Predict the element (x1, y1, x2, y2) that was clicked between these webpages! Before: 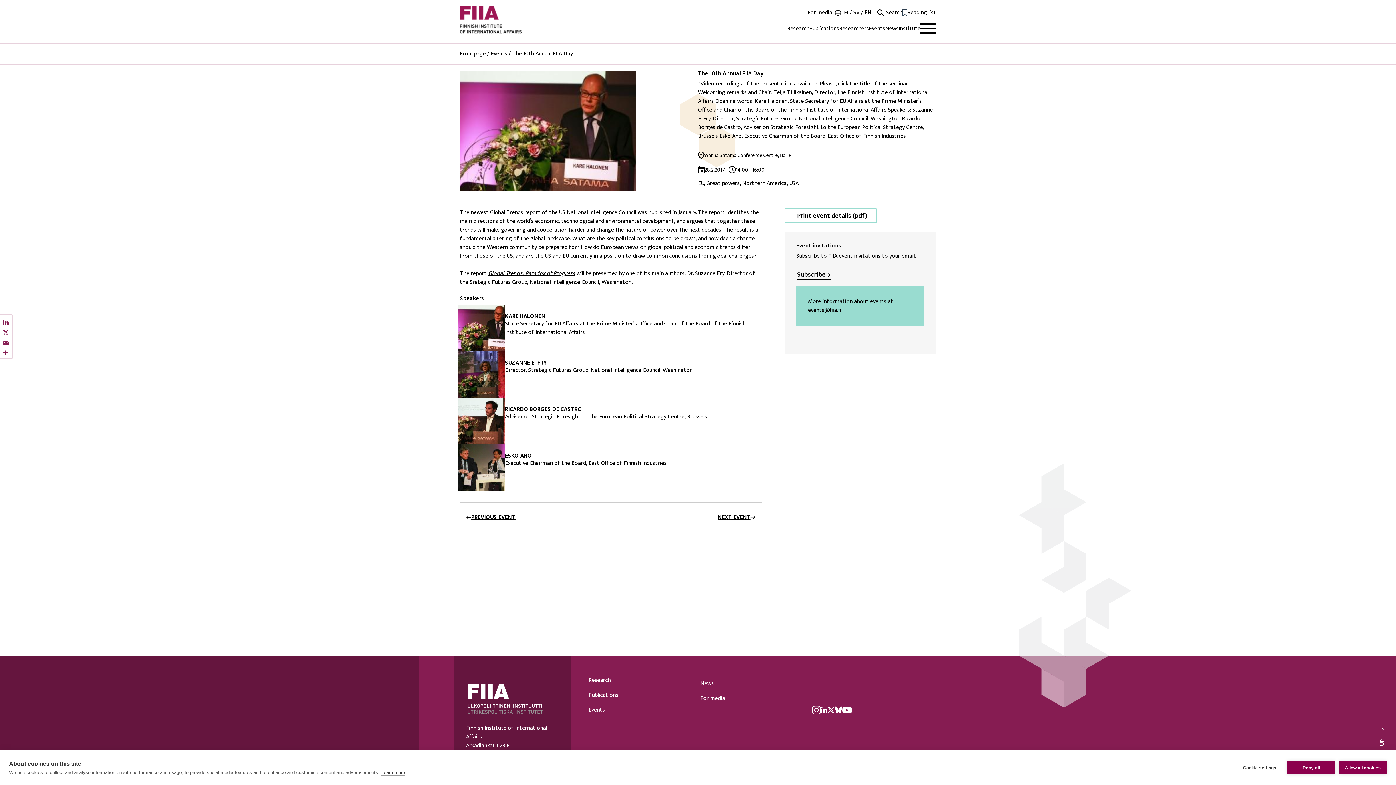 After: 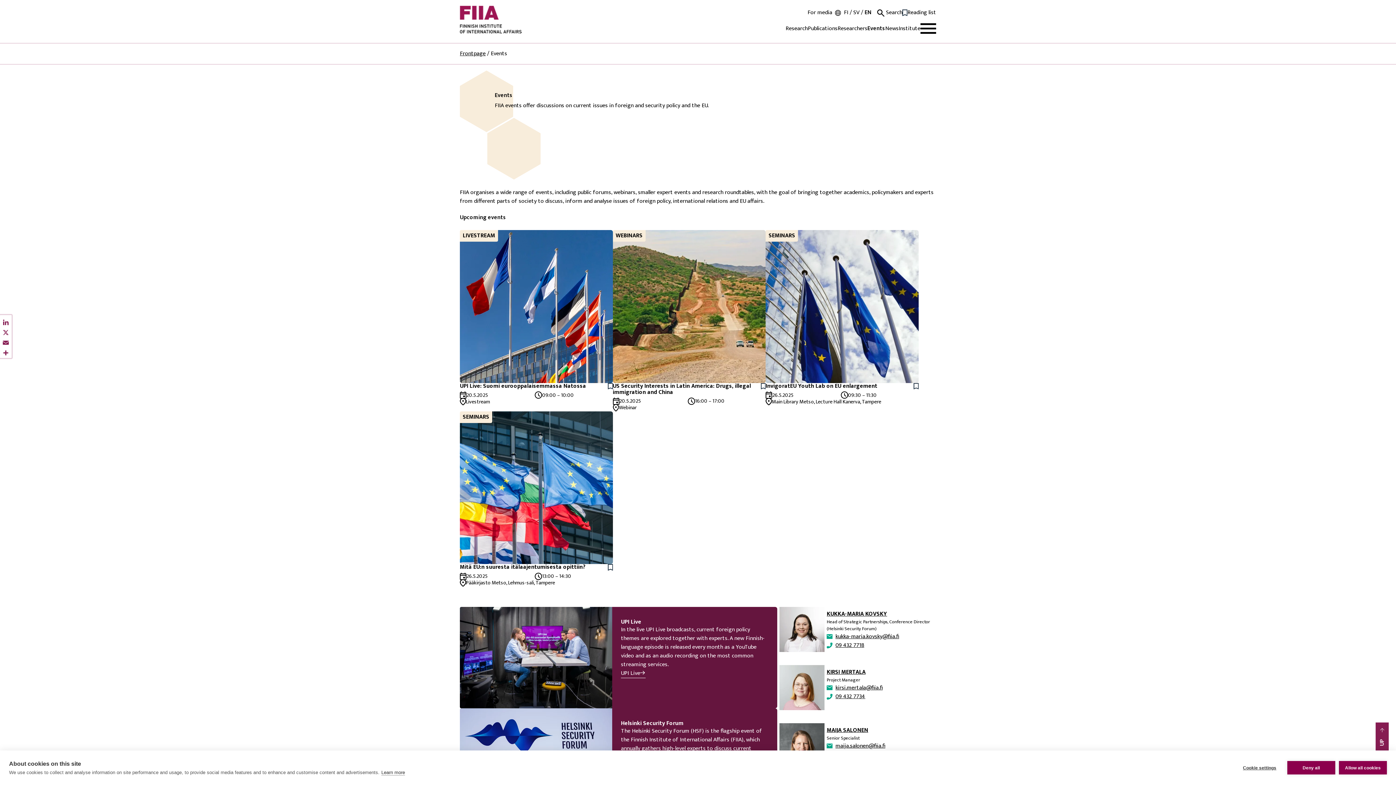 Action: bbox: (490, 48, 507, 58) label: Events